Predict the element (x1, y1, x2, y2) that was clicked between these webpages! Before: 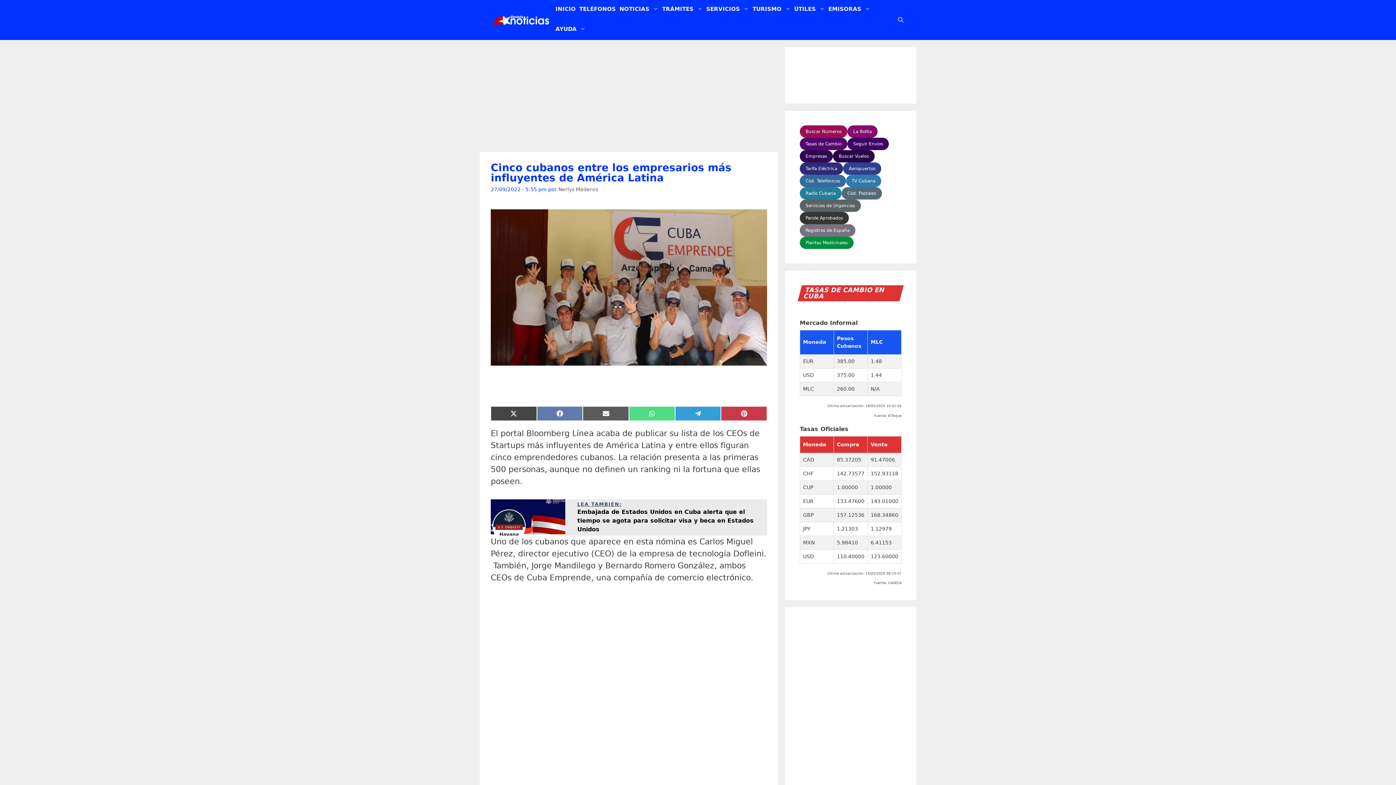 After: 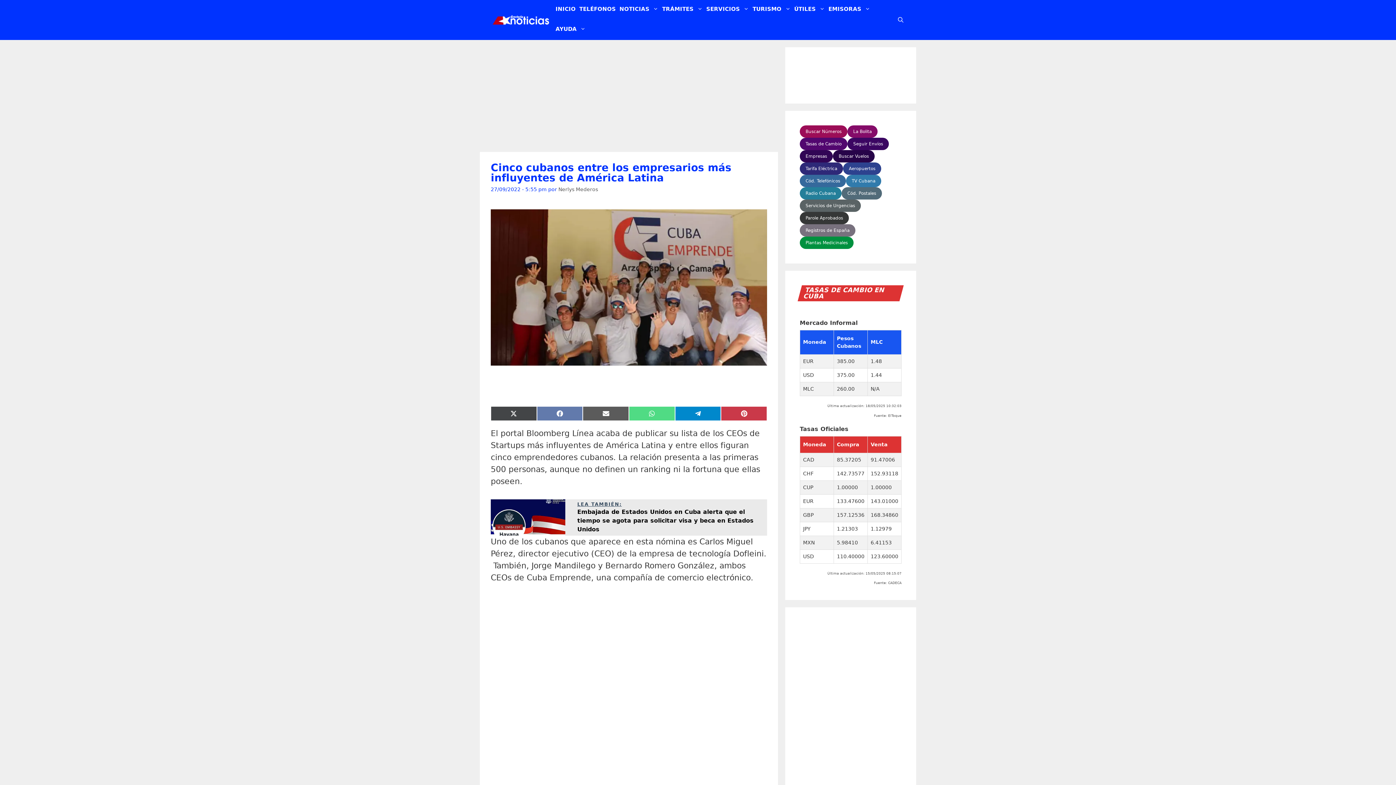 Action: label: Compartir en Telegram bbox: (675, 406, 721, 420)